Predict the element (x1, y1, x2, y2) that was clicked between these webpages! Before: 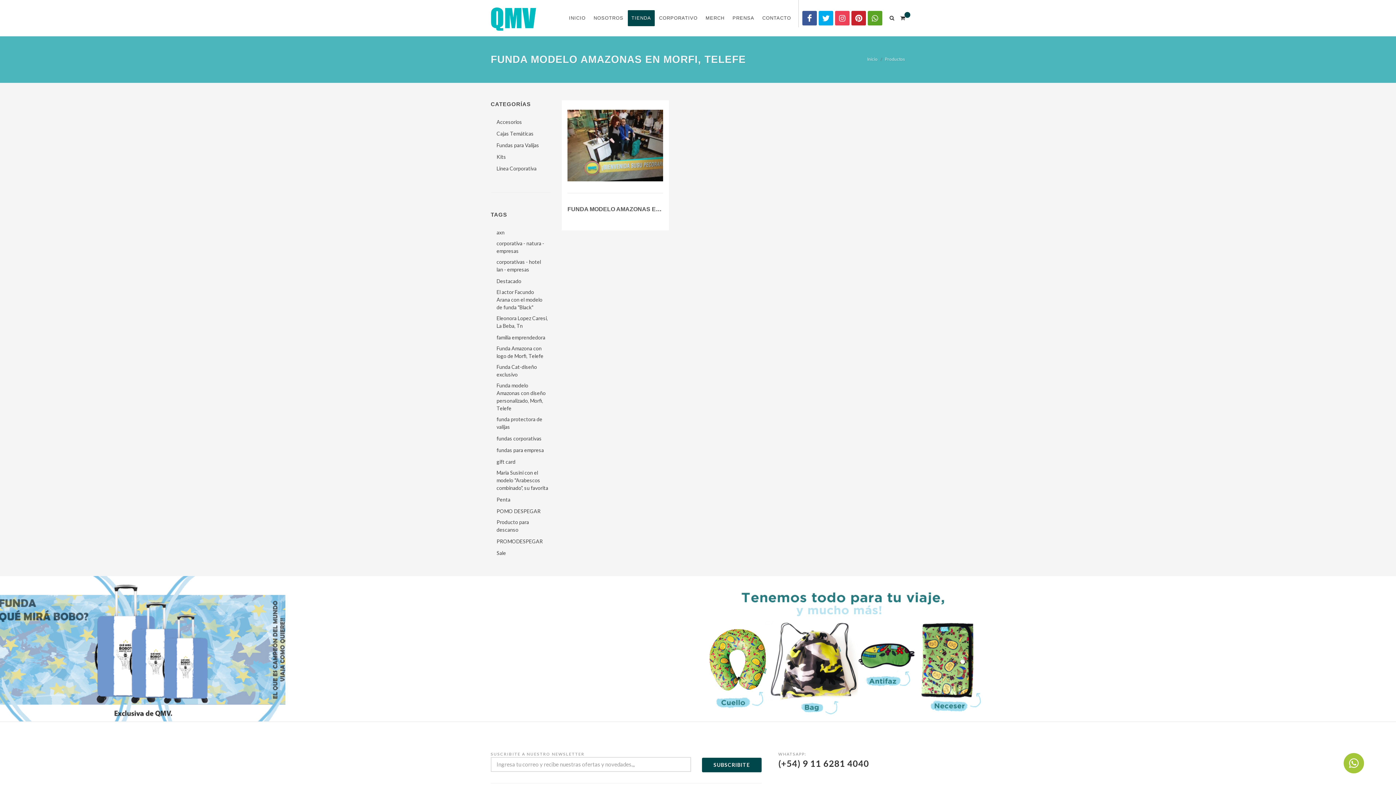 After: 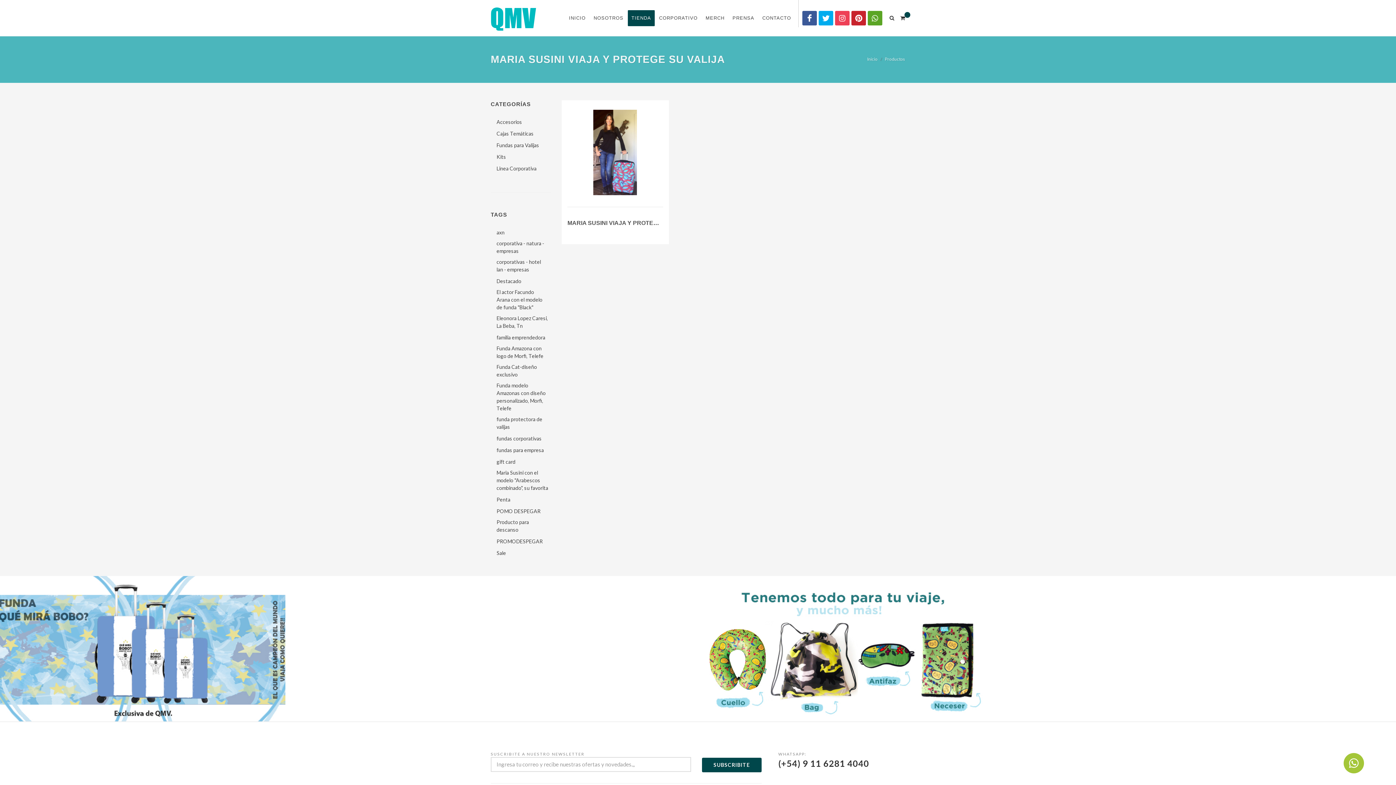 Action: bbox: (492, 469, 549, 492) label: Maria Susini con el modelo "Arabescos combinado", su favorita